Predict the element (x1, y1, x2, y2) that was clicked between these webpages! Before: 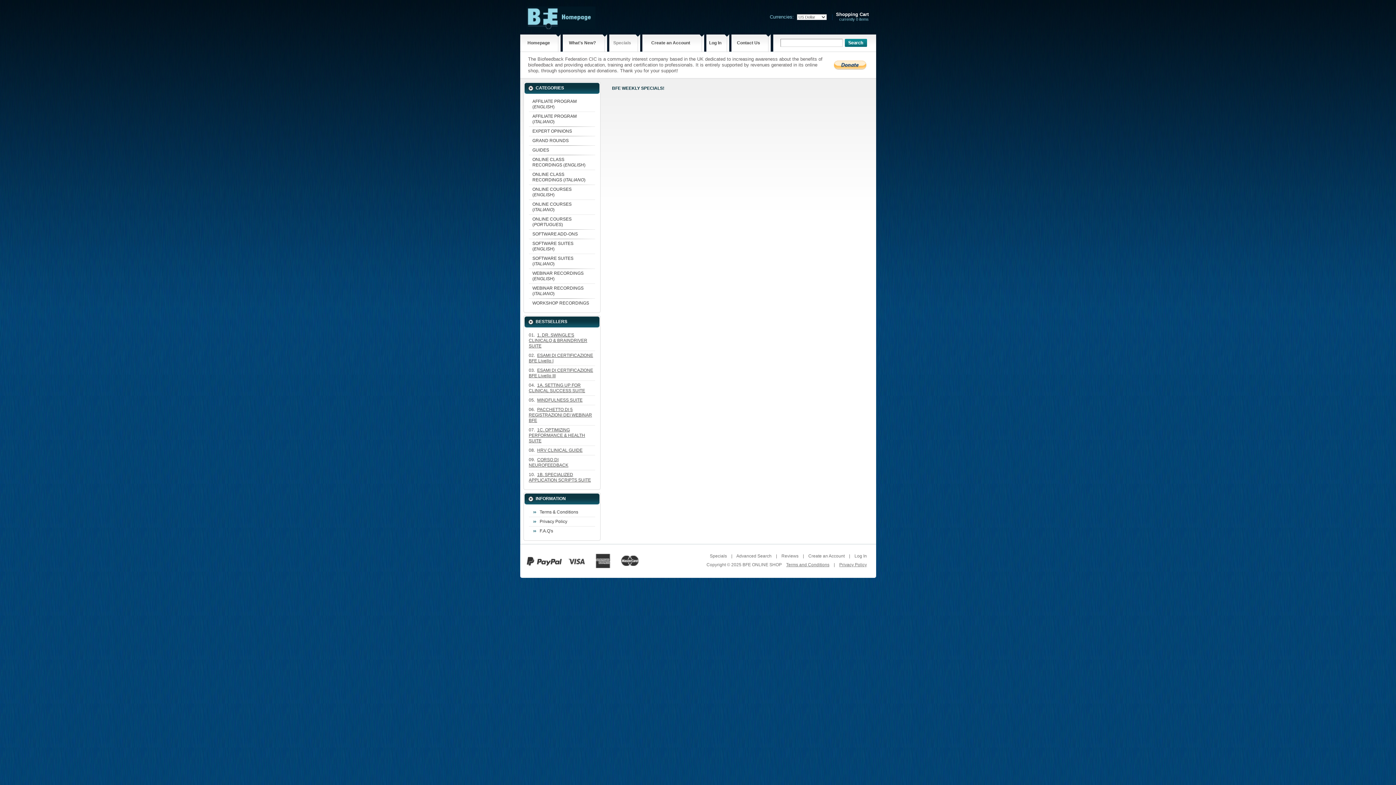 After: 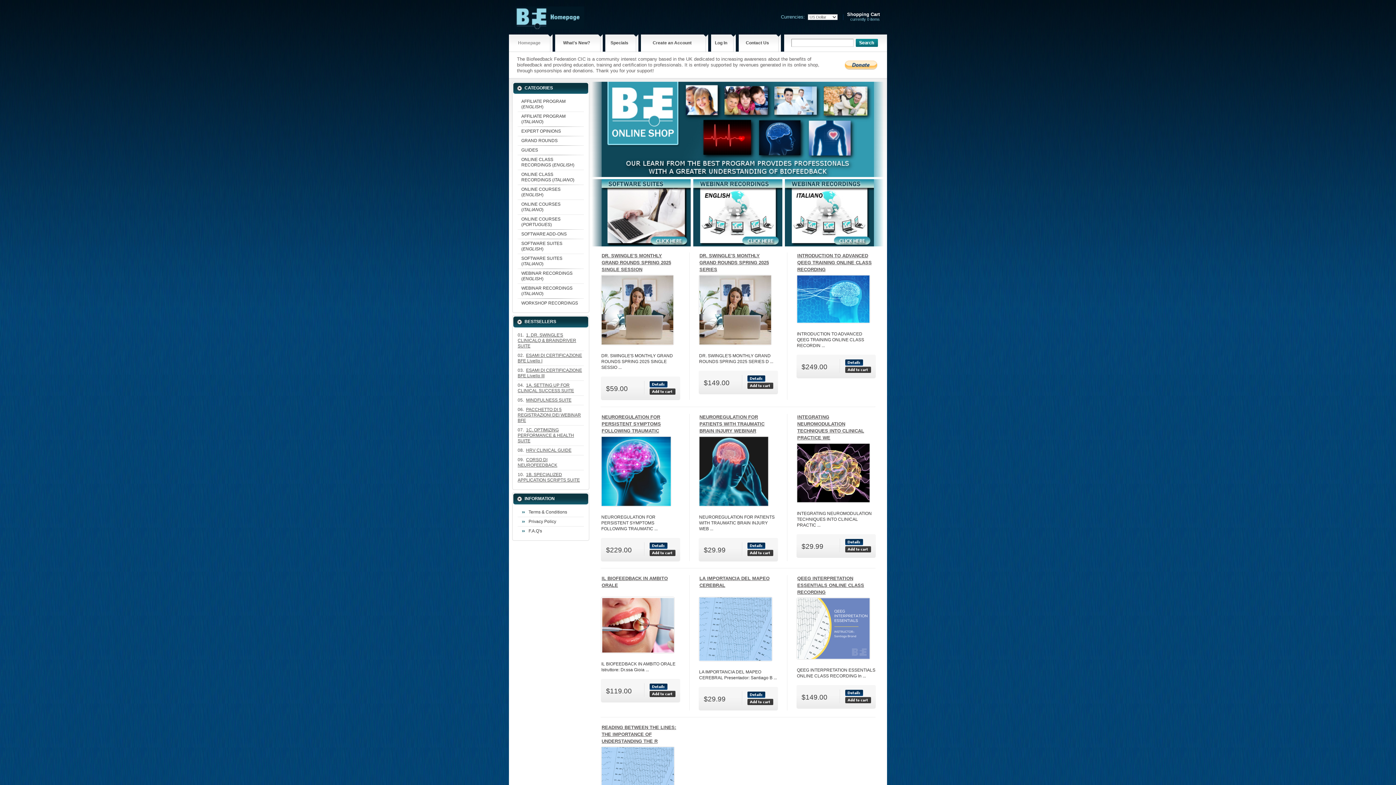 Action: label: BFE ONLINE SHOP bbox: (742, 562, 782, 567)